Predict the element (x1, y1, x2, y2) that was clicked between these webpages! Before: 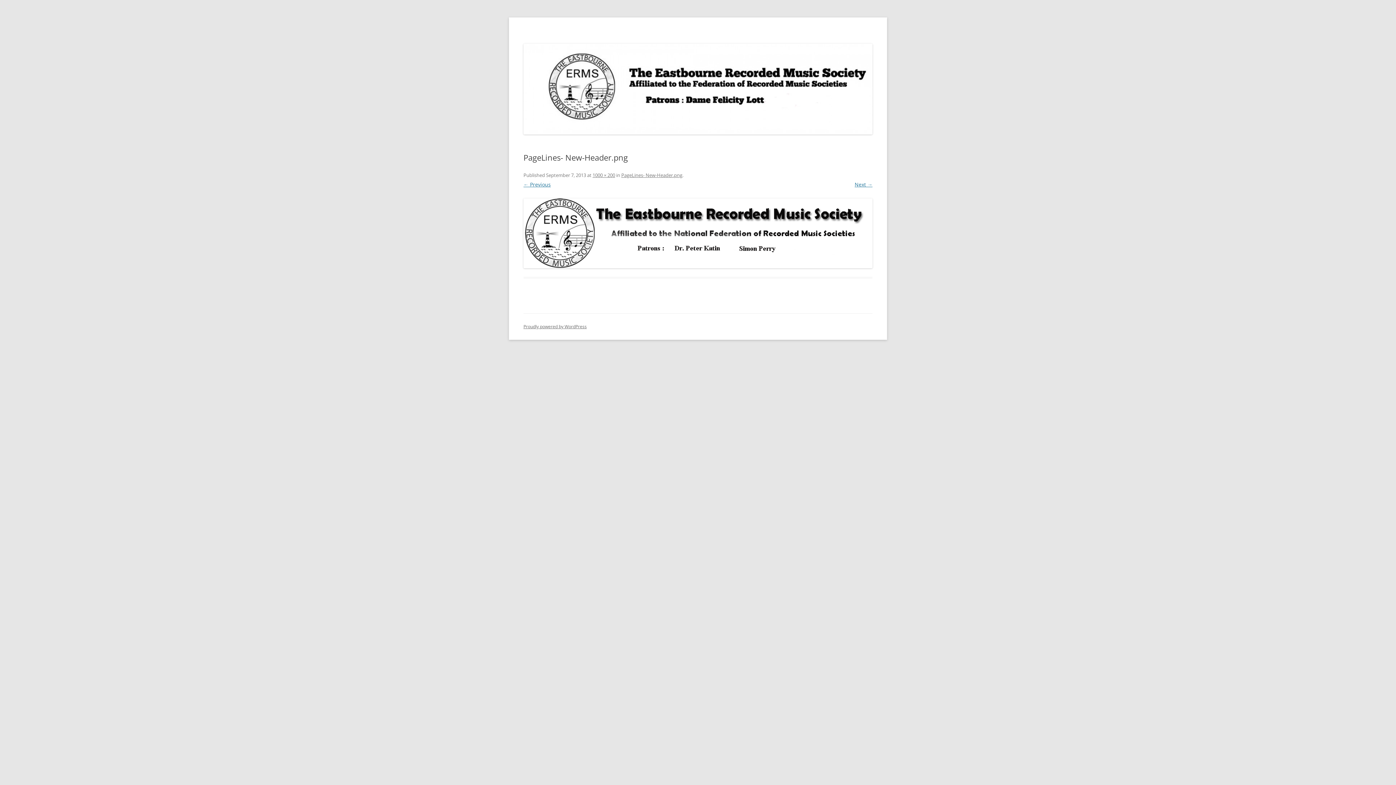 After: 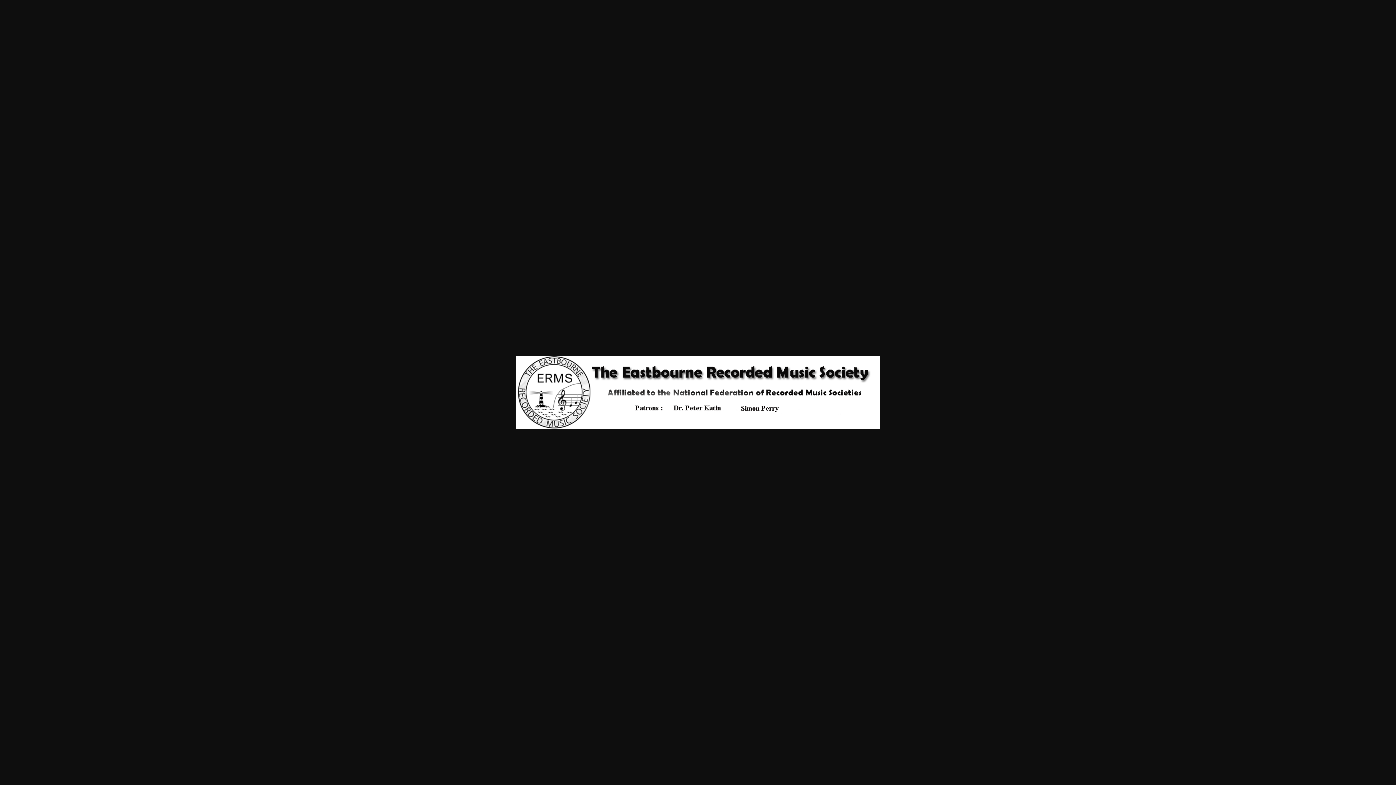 Action: label: 1000 × 200 bbox: (592, 171, 615, 178)